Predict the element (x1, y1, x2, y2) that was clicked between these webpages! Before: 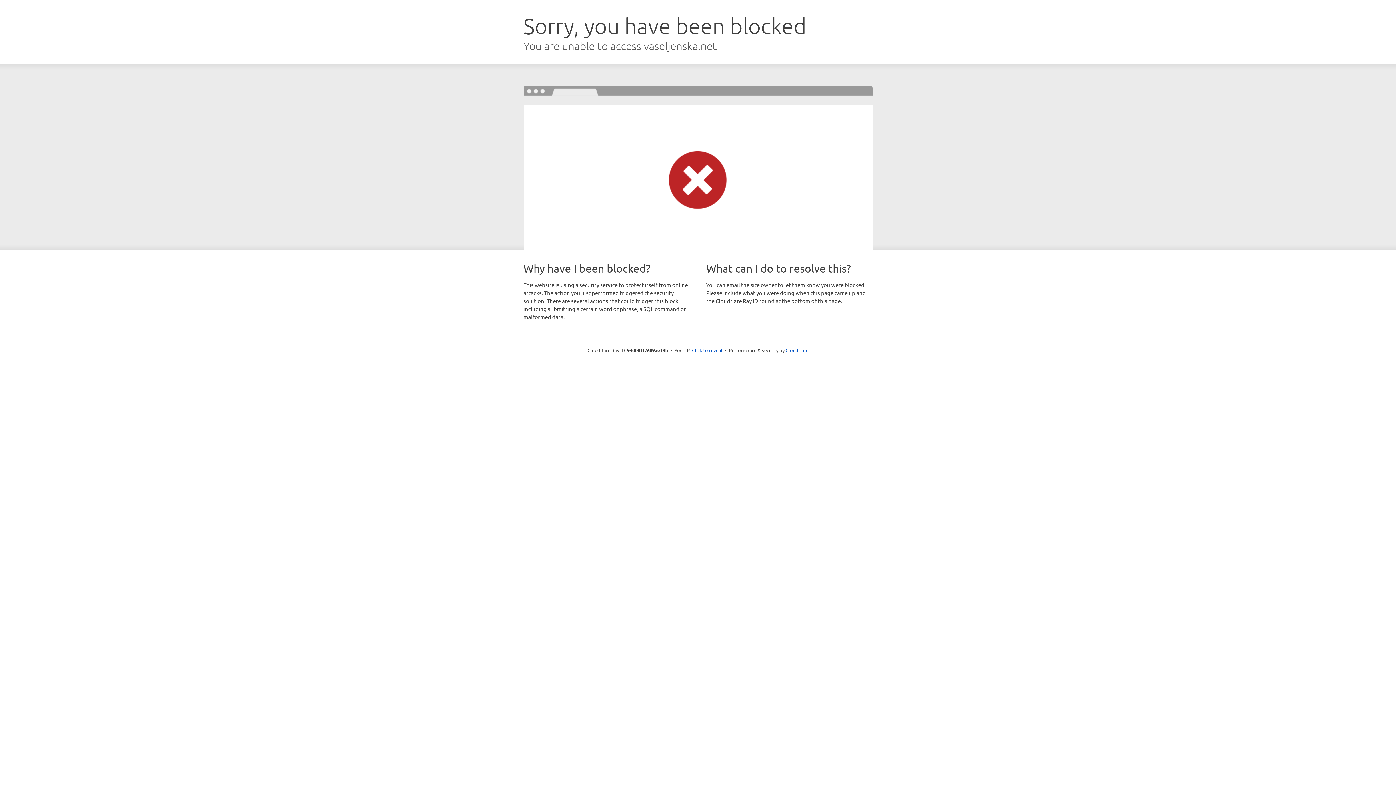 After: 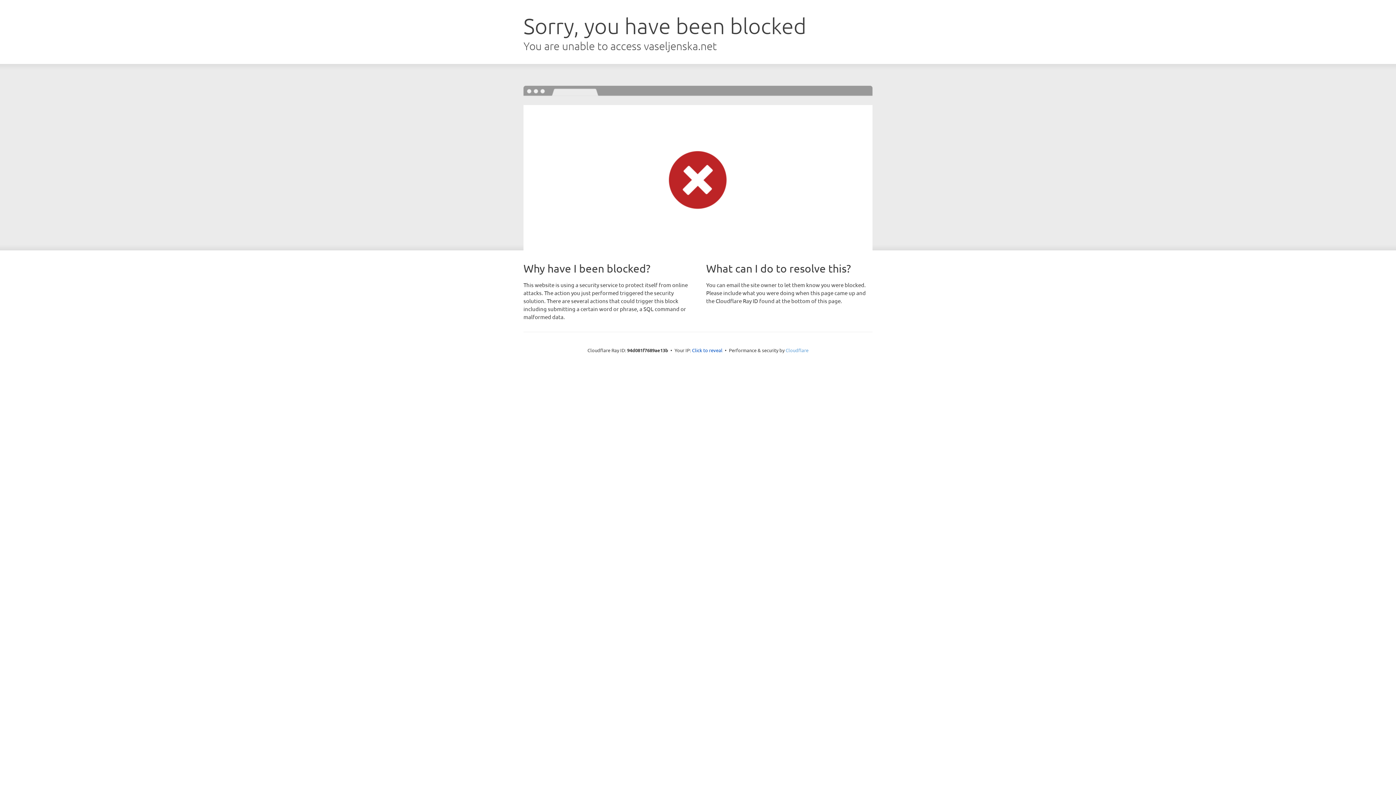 Action: label: Cloudflare bbox: (785, 347, 808, 353)